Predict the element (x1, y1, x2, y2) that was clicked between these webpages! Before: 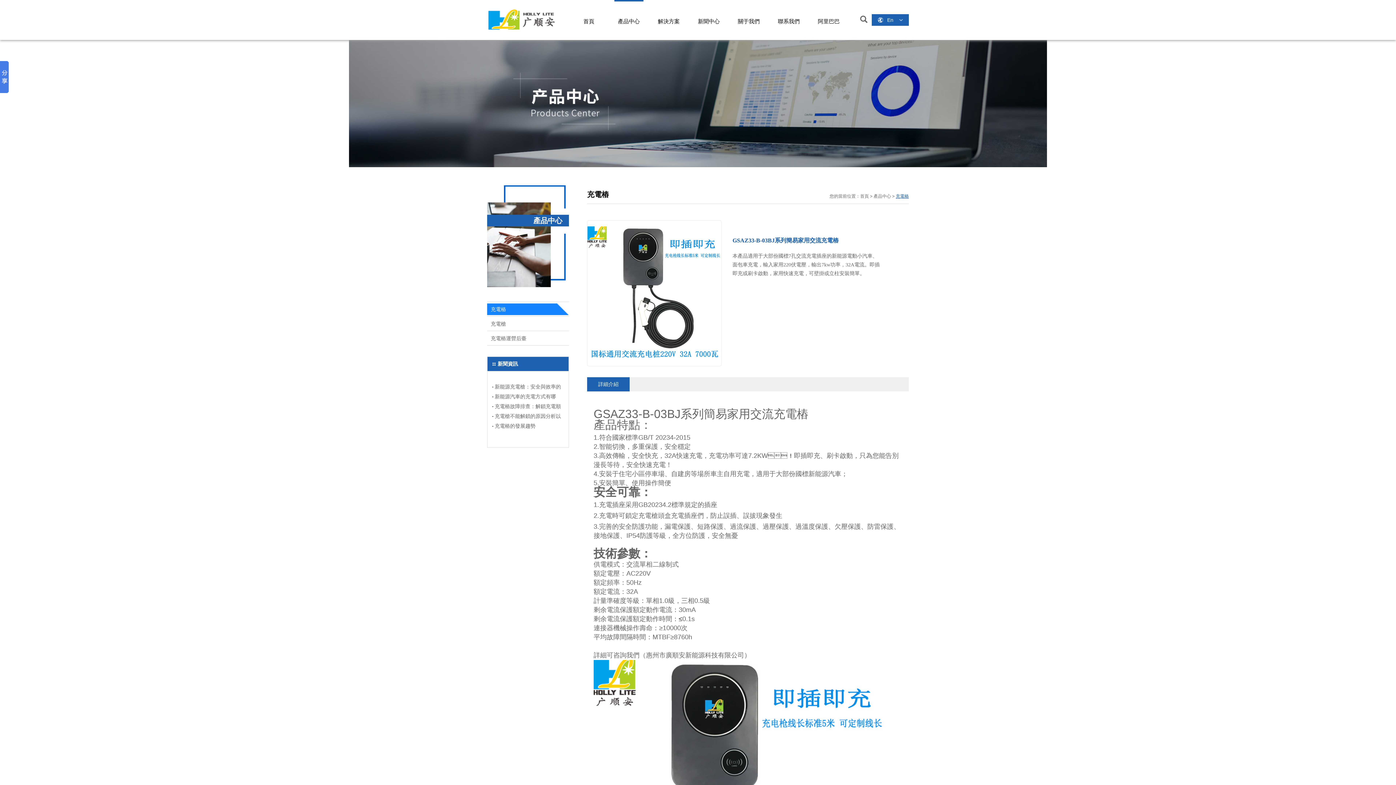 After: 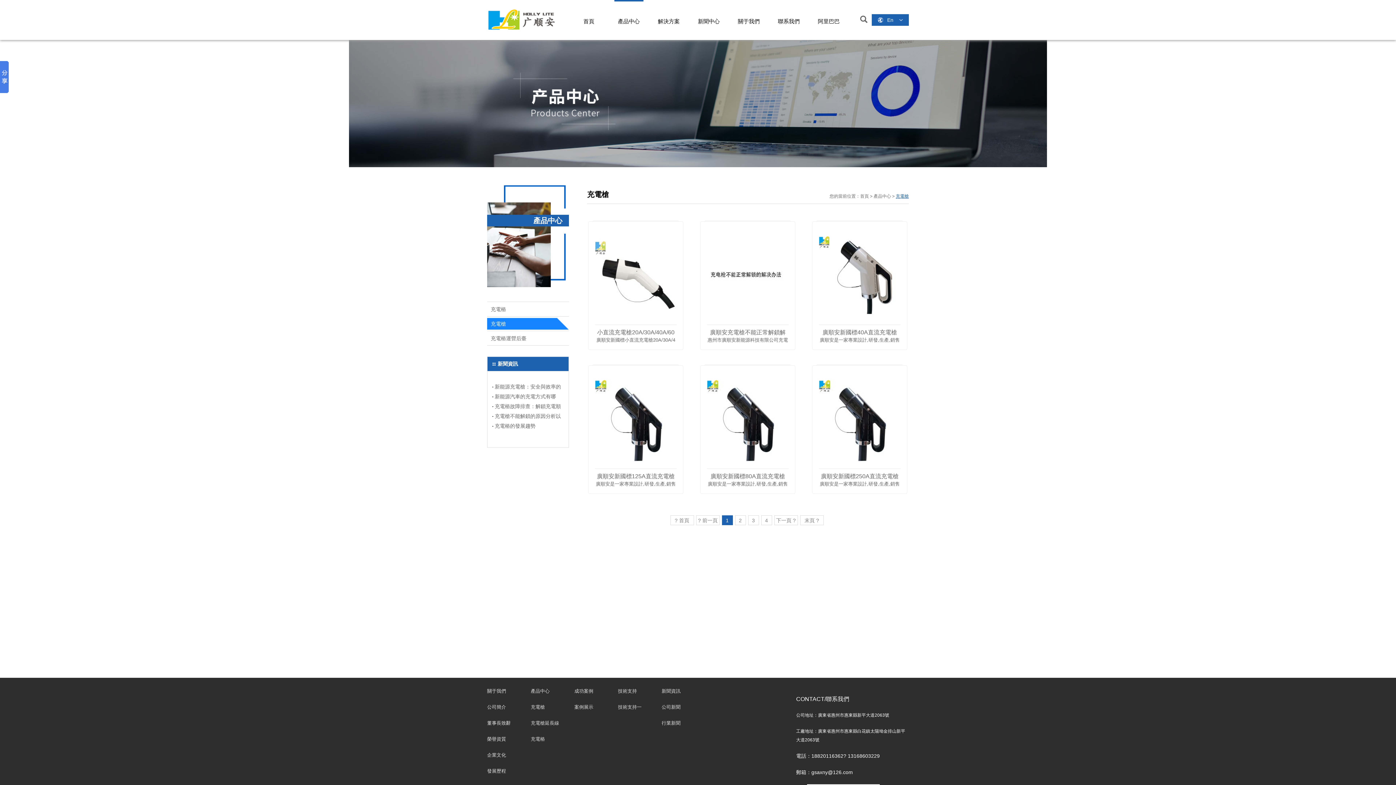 Action: label: 充電槍 bbox: (487, 316, 569, 331)